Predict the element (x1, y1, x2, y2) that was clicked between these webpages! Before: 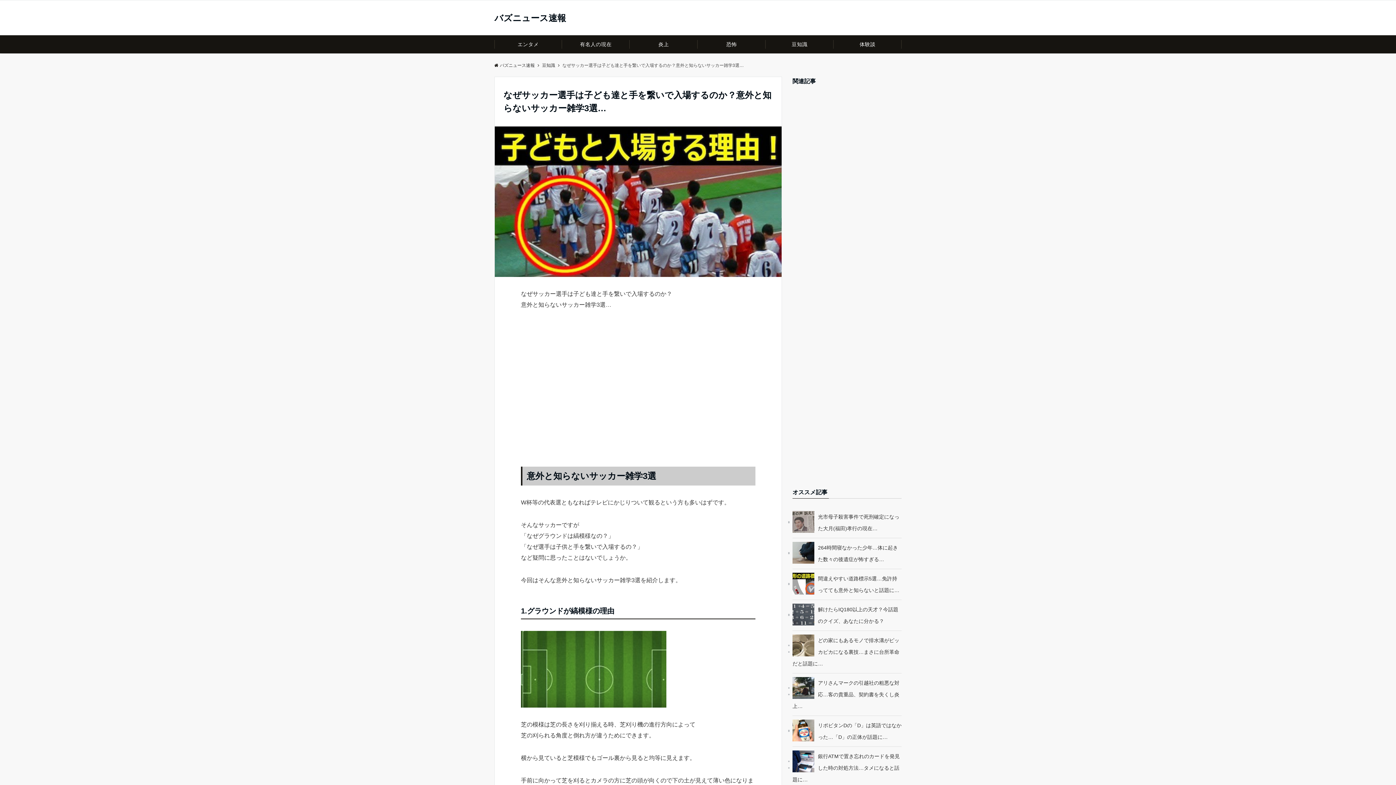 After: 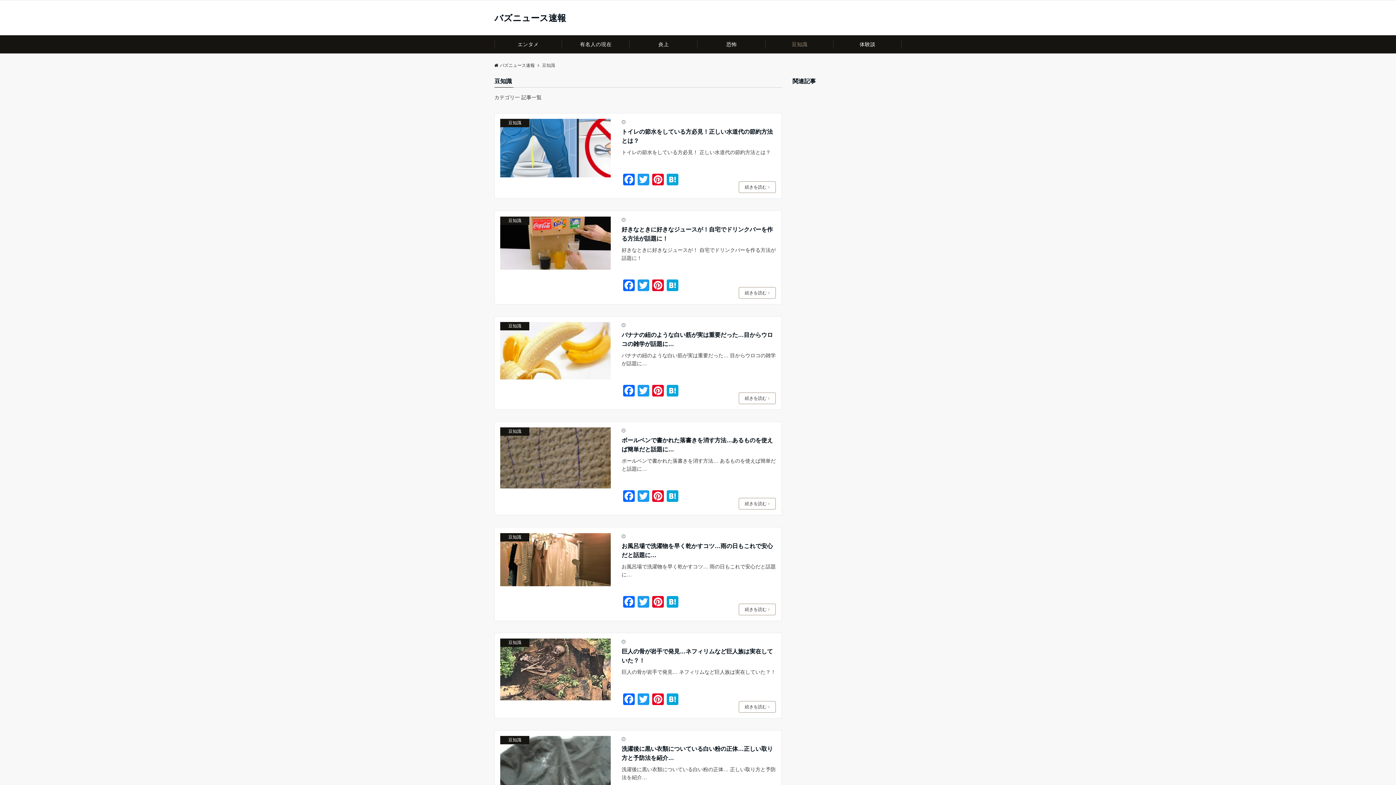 Action: bbox: (542, 62, 555, 68) label: 豆知識